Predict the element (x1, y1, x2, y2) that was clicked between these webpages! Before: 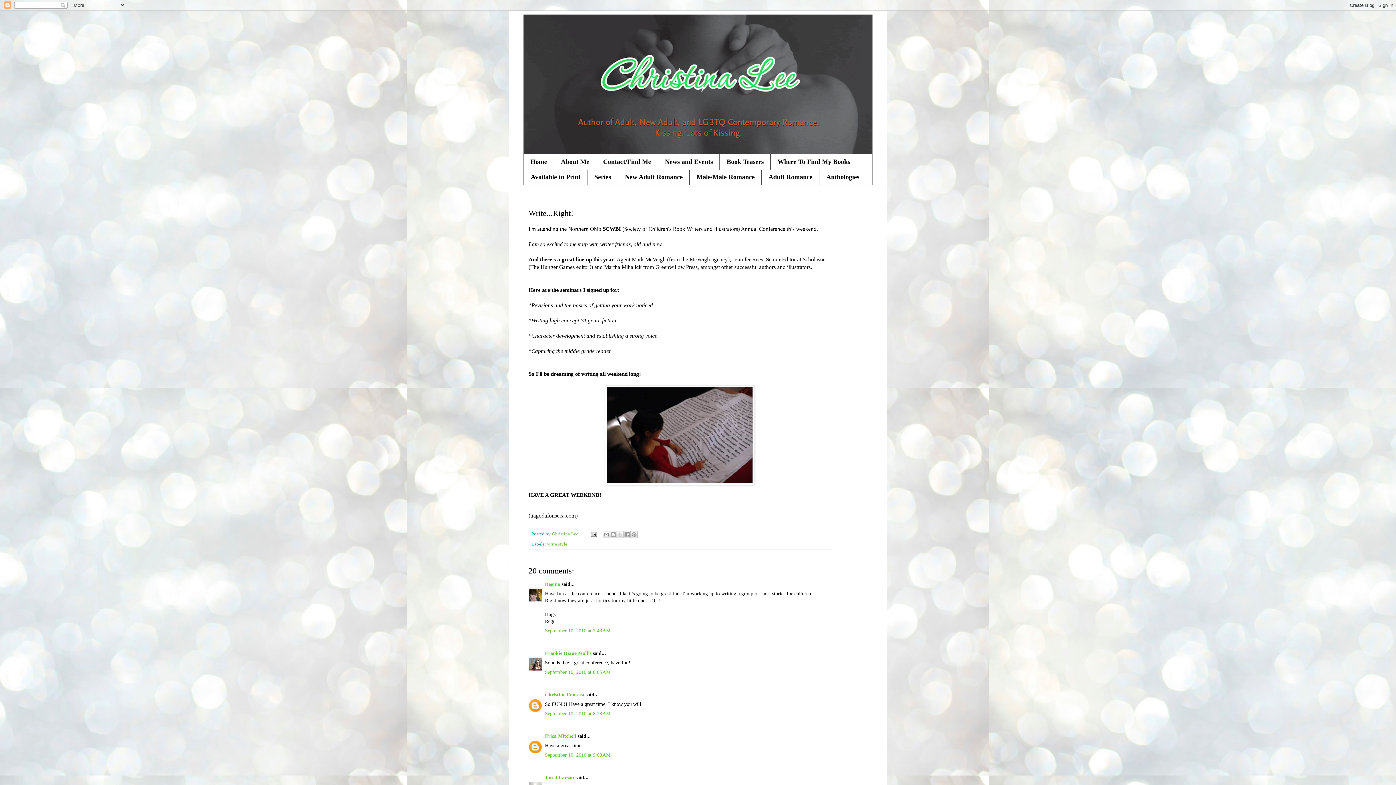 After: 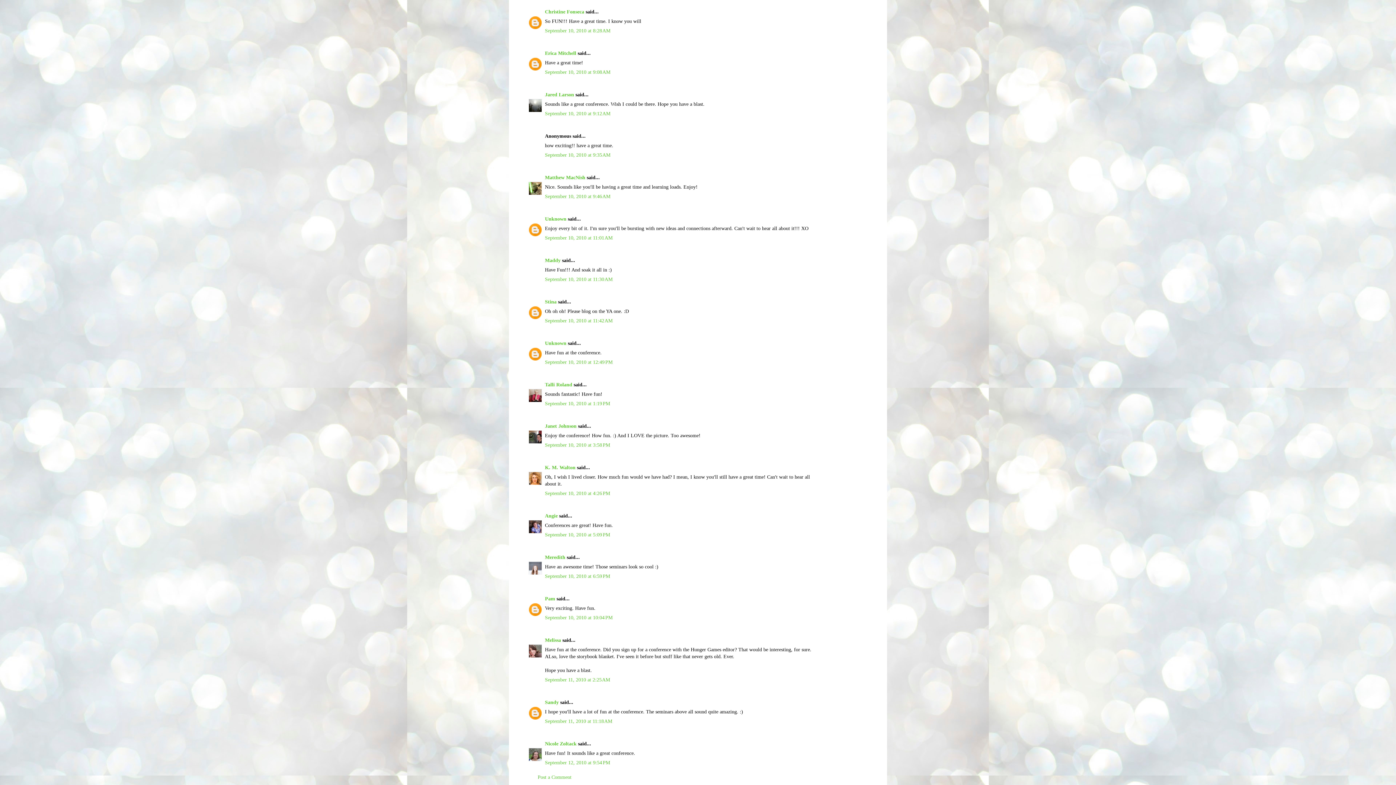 Action: bbox: (545, 711, 610, 716) label: September 10, 2010 at 8:28 AM